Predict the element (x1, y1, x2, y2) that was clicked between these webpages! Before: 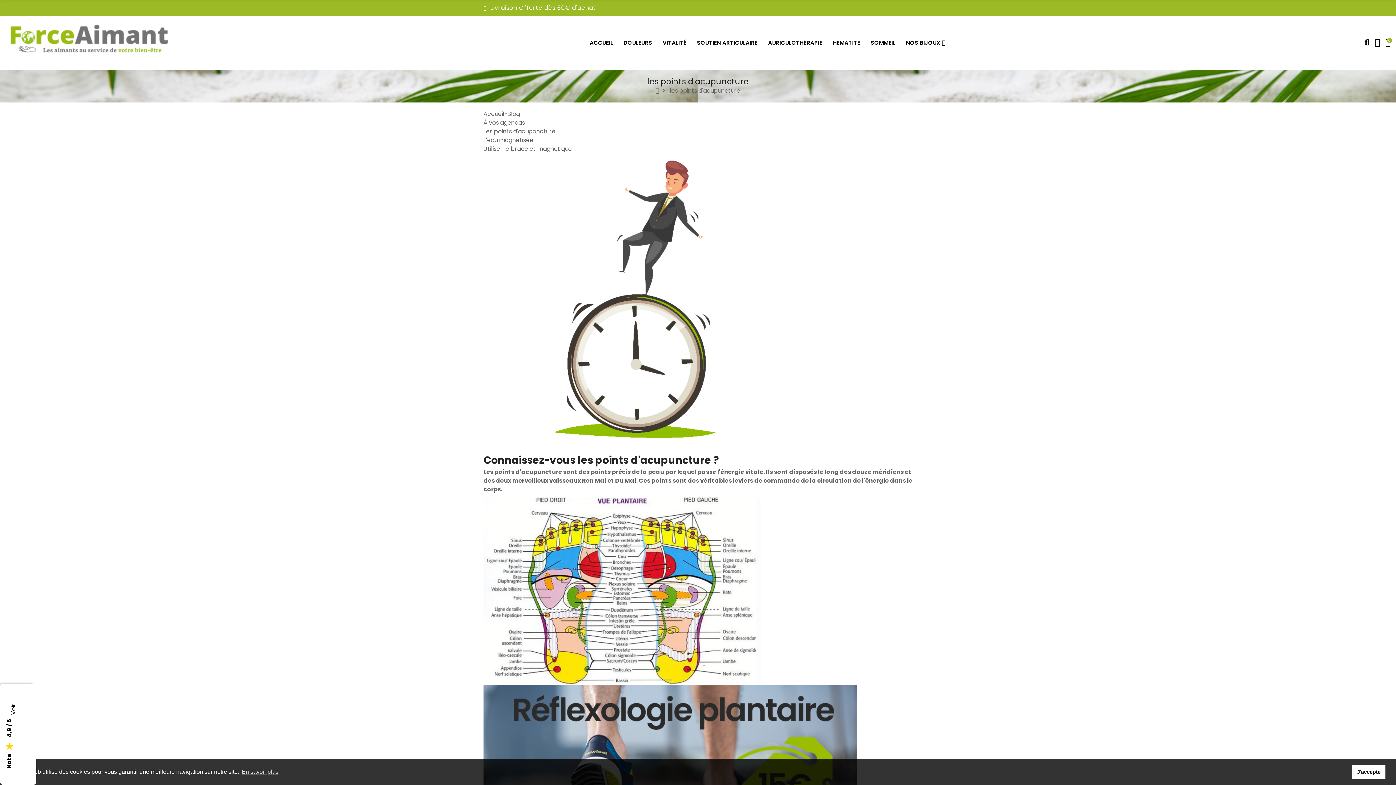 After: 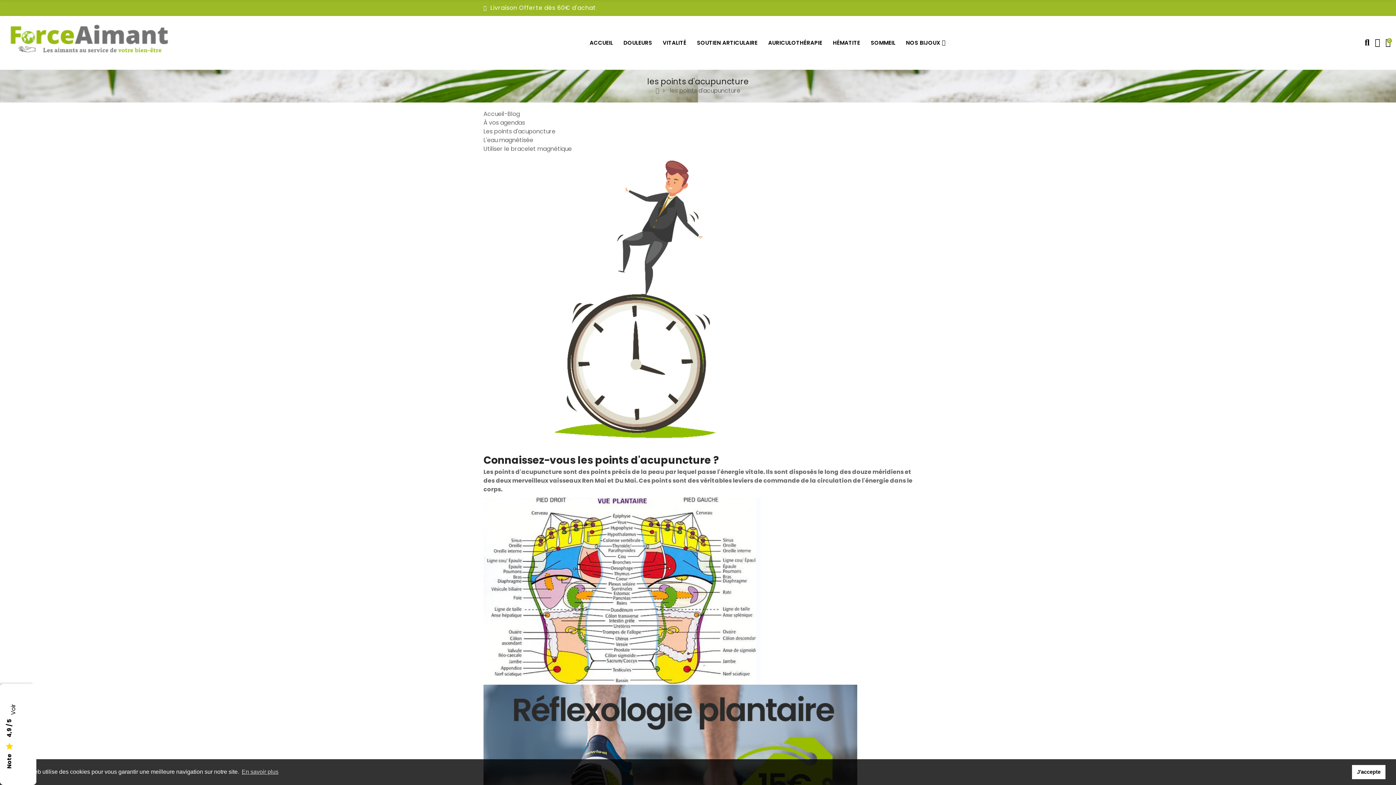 Action: label: Les points d'acuponcture bbox: (483, 127, 555, 135)